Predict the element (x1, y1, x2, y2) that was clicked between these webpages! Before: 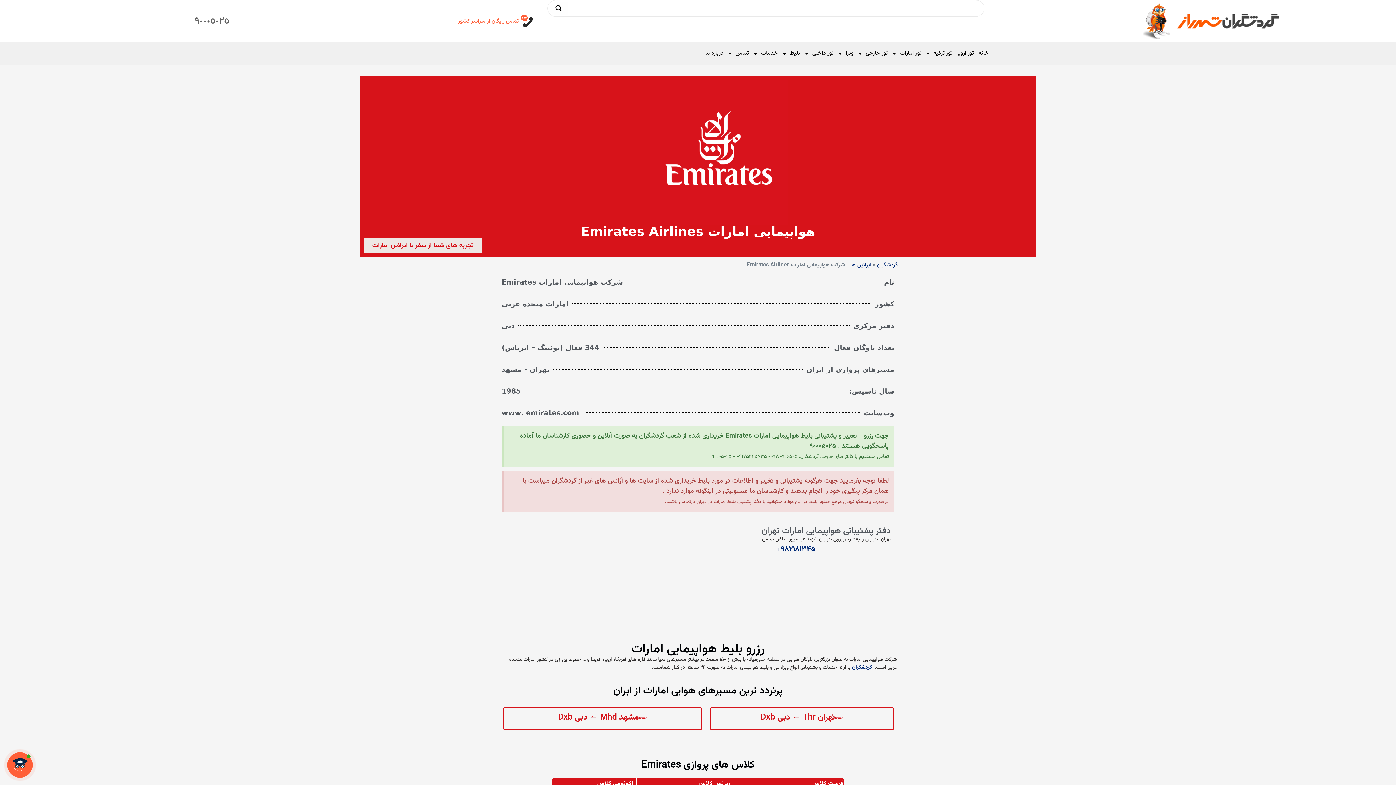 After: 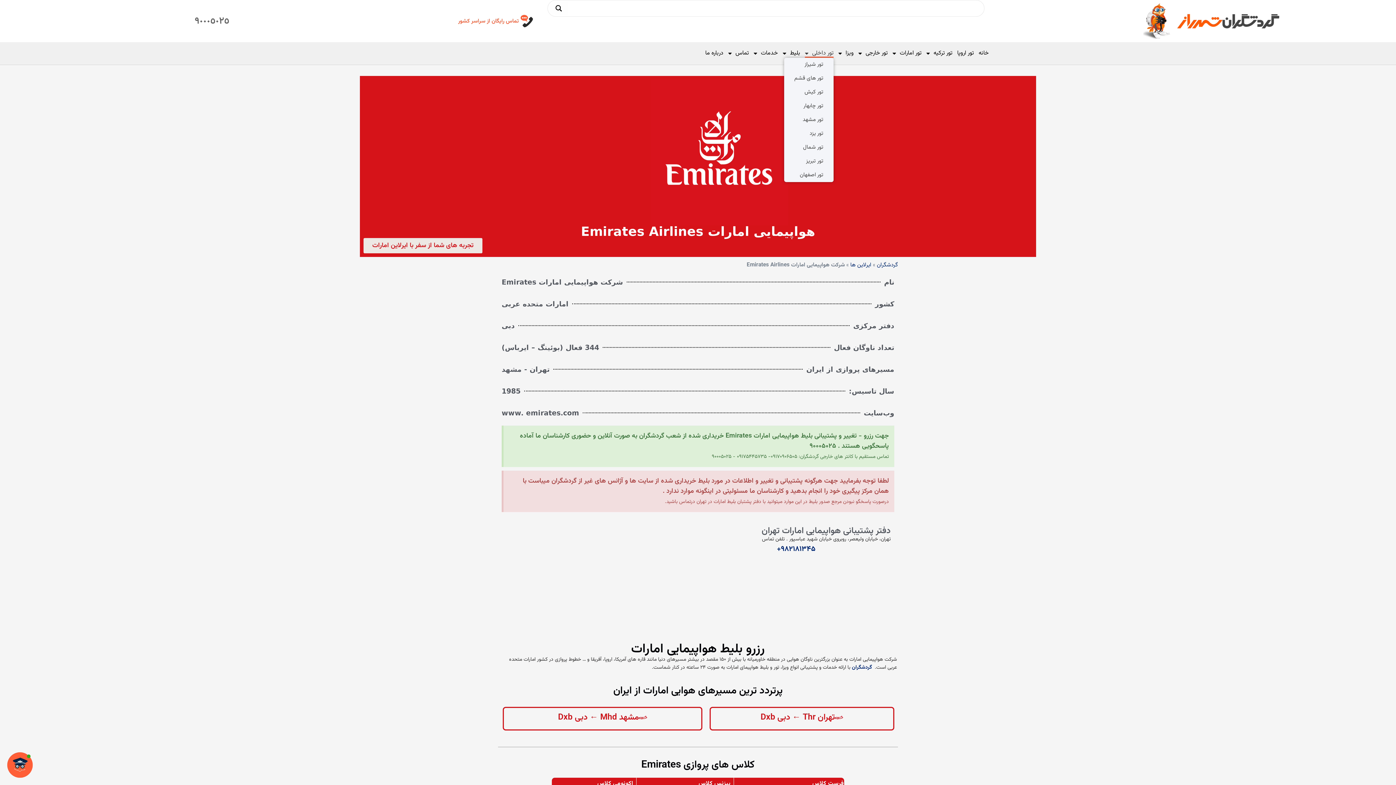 Action: label: تور داخلی bbox: (805, 49, 833, 57)